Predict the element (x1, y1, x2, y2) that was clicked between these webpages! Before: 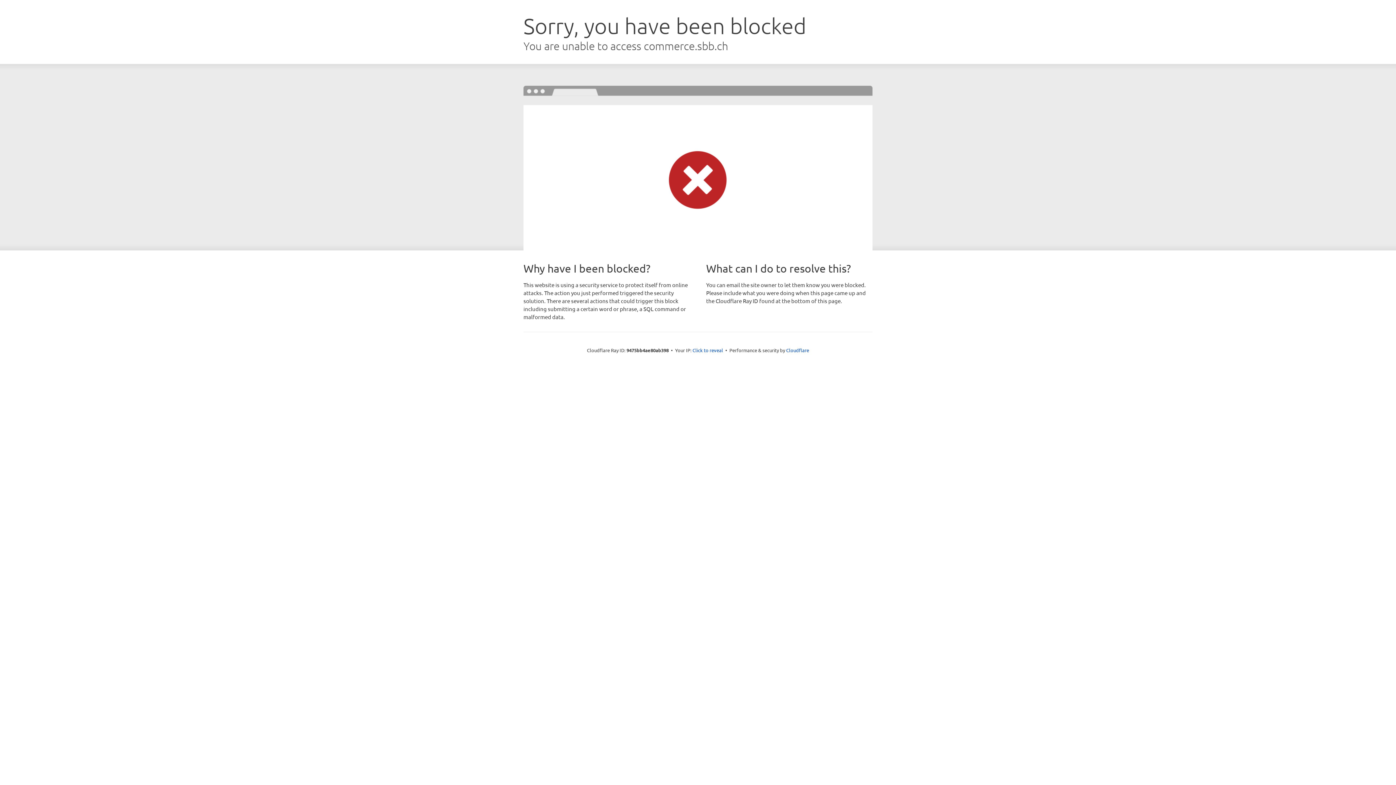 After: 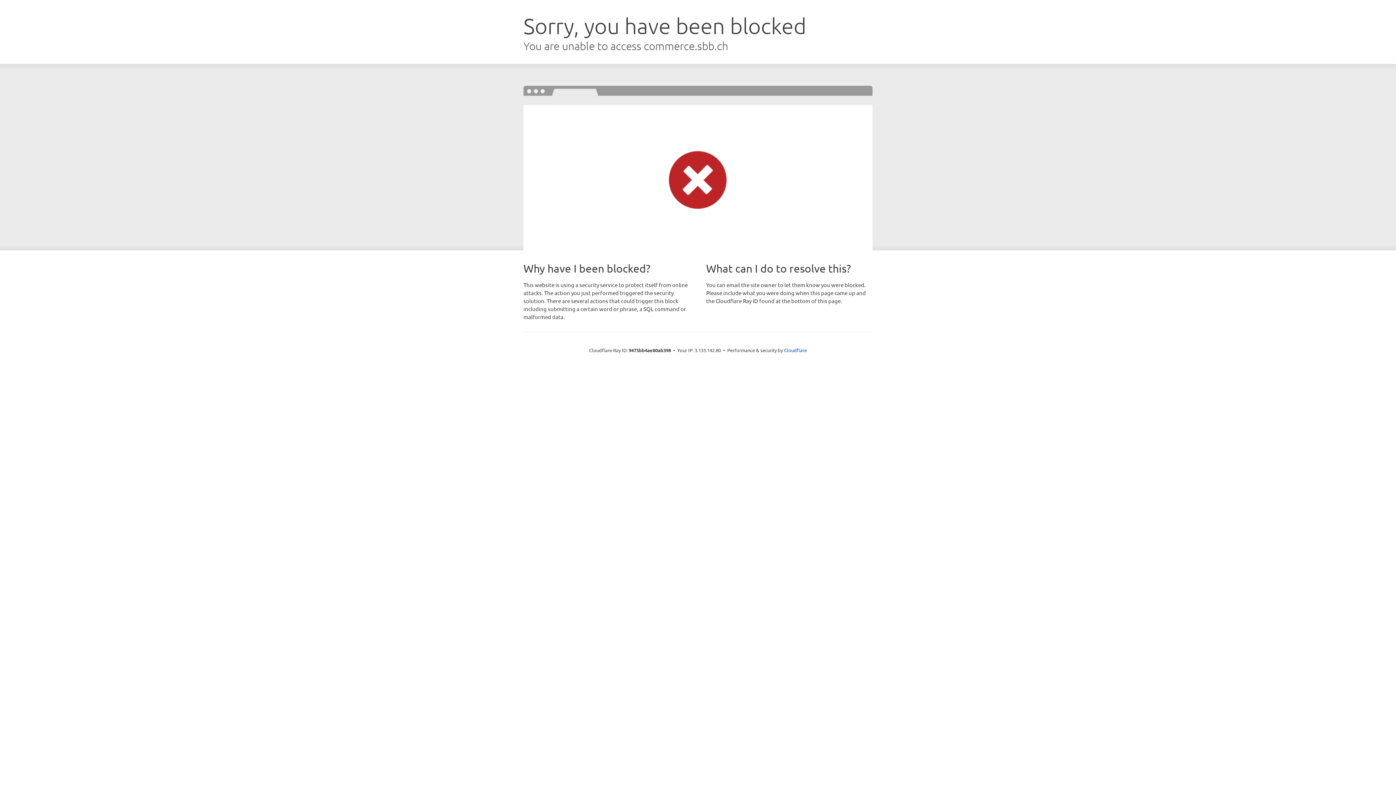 Action: bbox: (692, 346, 723, 353) label: Click to reveal